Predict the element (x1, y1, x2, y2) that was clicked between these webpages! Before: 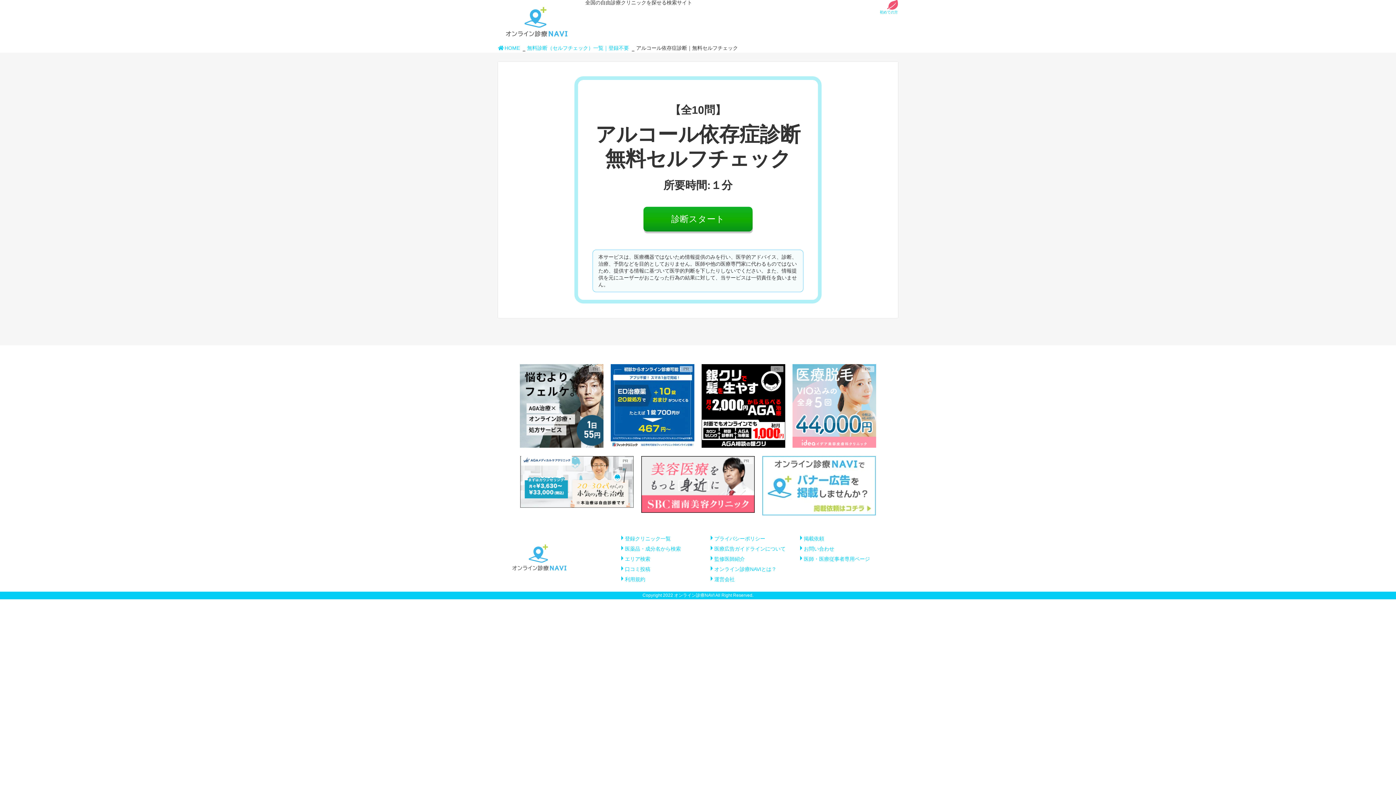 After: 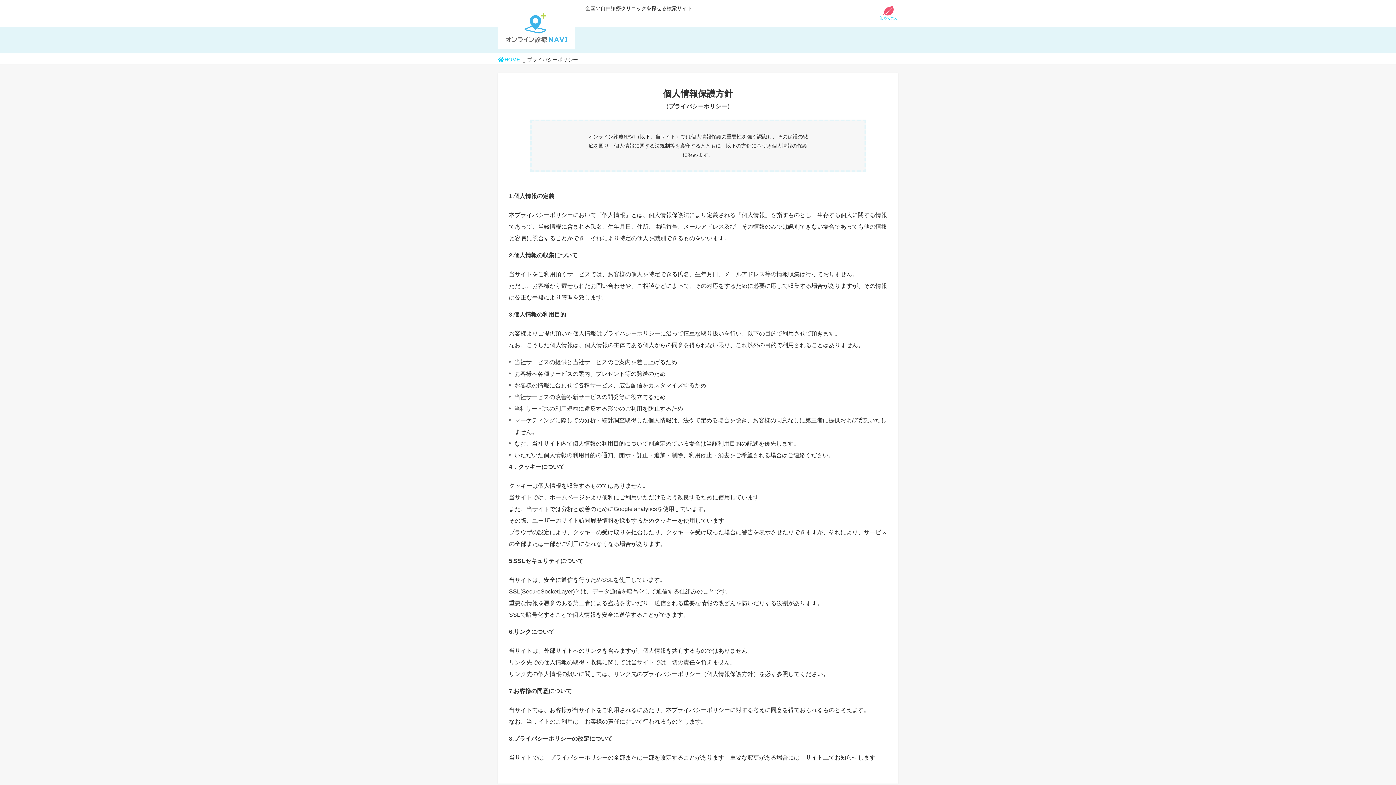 Action: label: プライバシーポリシー bbox: (710, 533, 794, 544)